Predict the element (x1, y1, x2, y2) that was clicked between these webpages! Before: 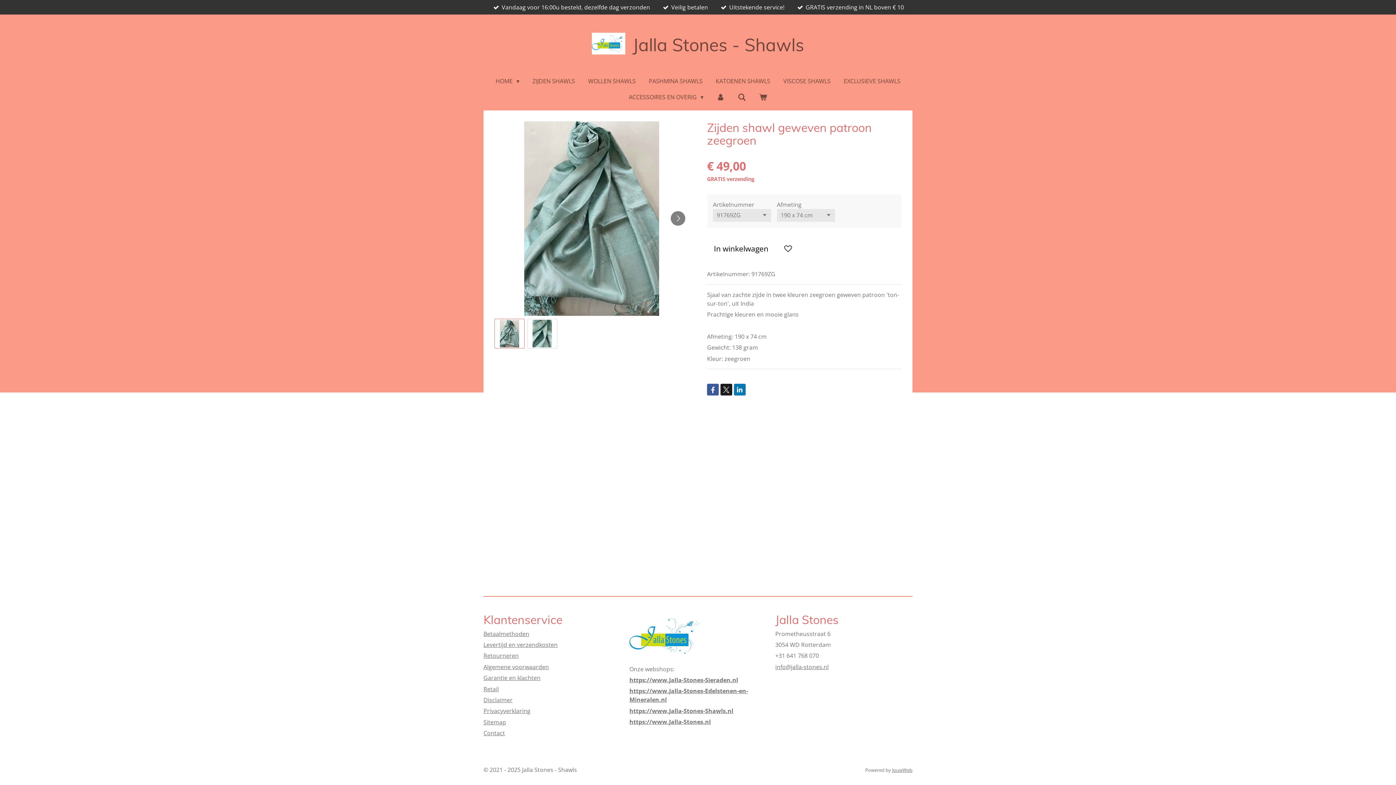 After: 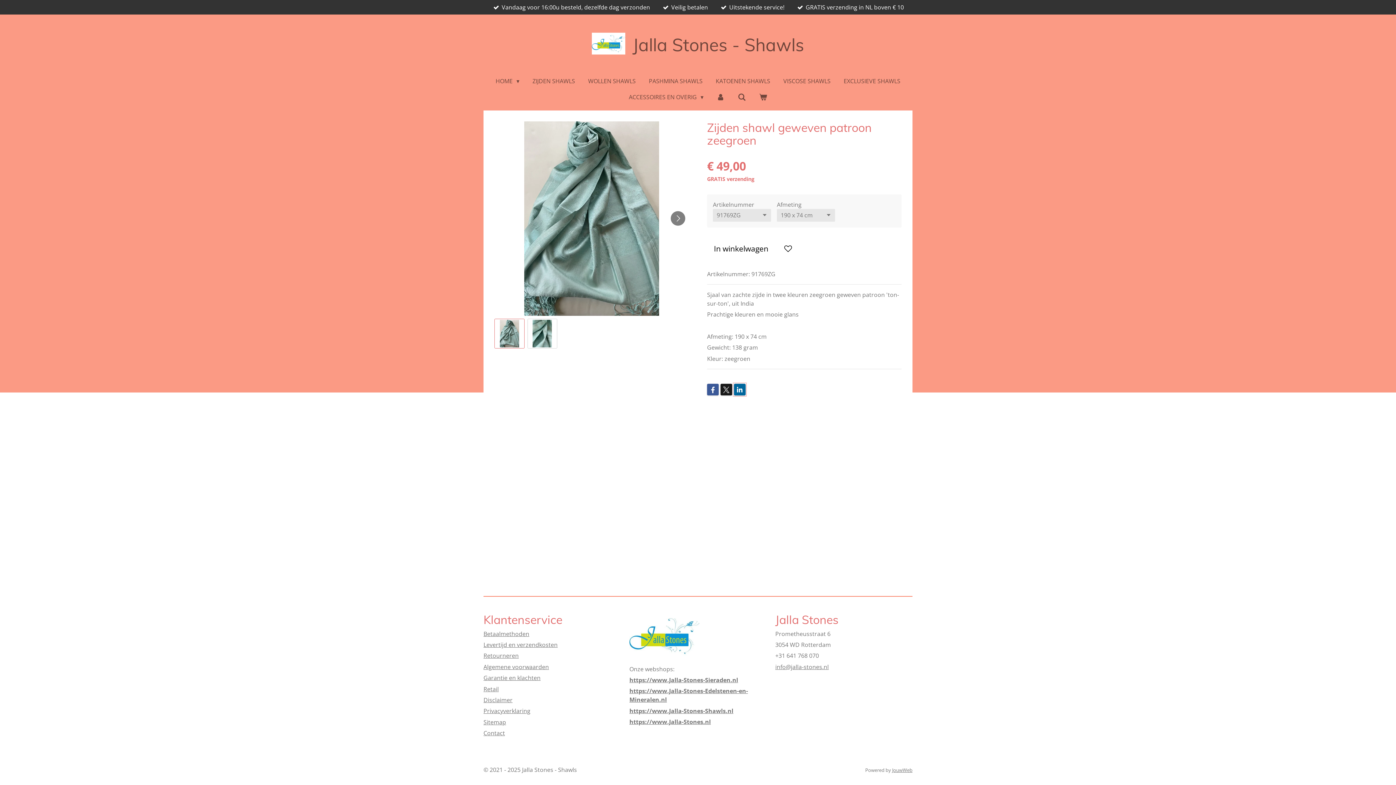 Action: bbox: (734, 383, 745, 395)